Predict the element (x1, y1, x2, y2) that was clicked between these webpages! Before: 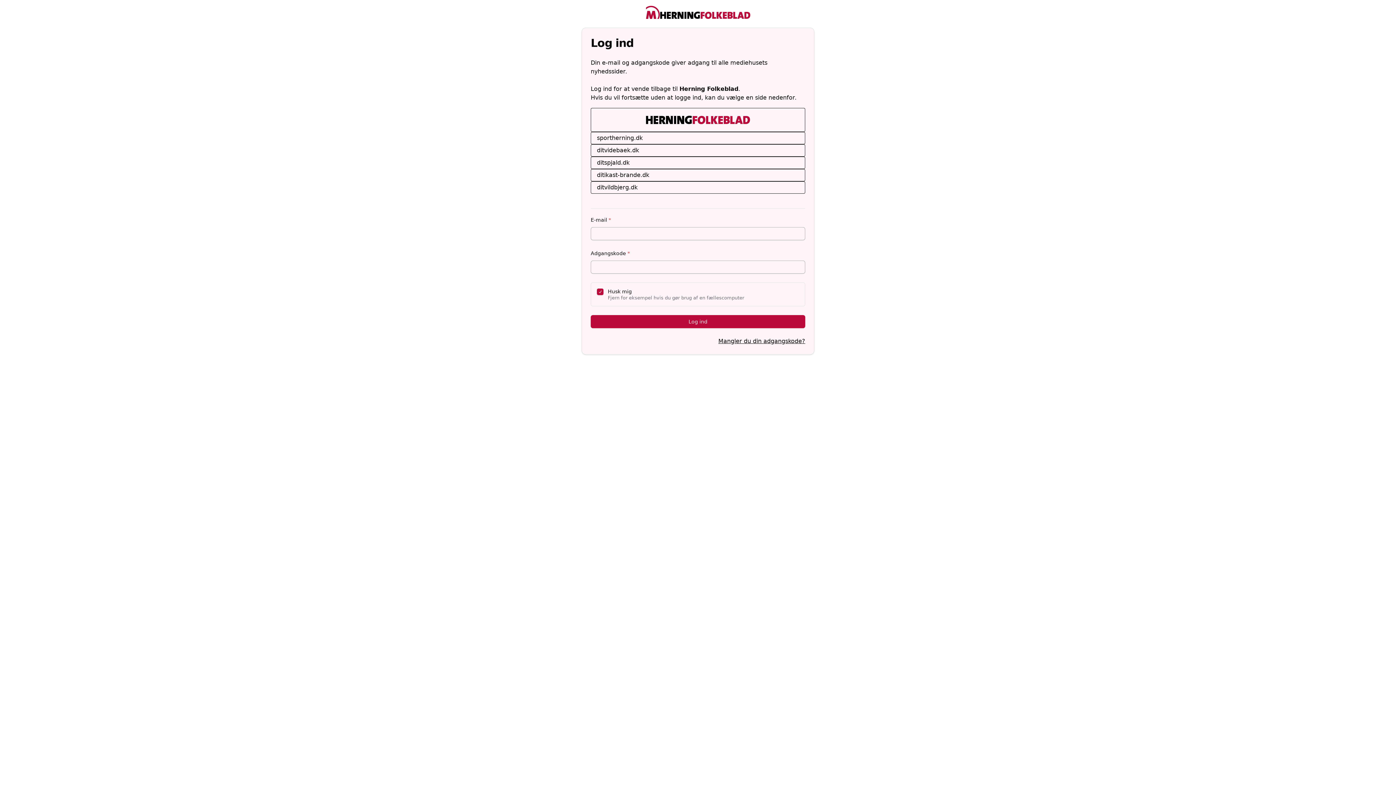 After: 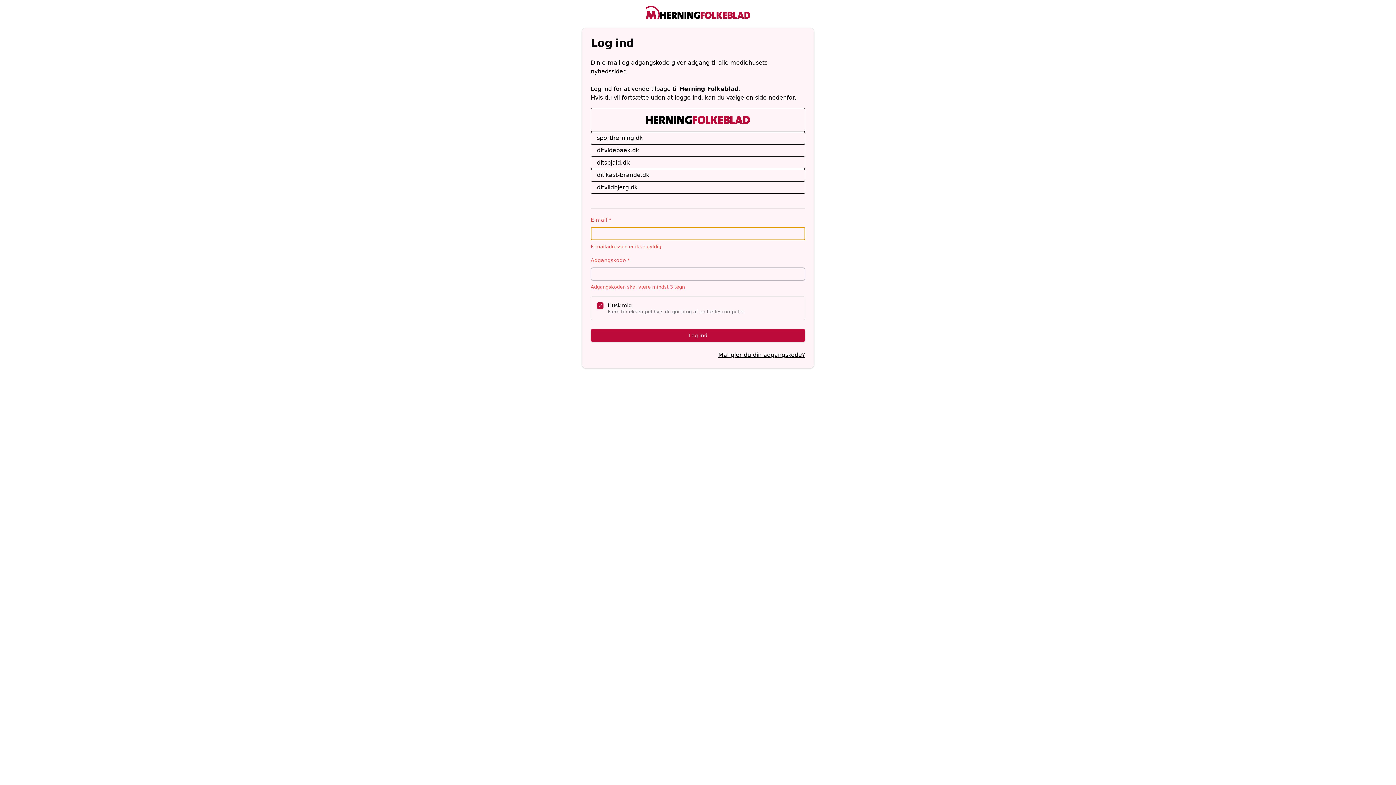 Action: label: Log ind bbox: (590, 315, 805, 328)